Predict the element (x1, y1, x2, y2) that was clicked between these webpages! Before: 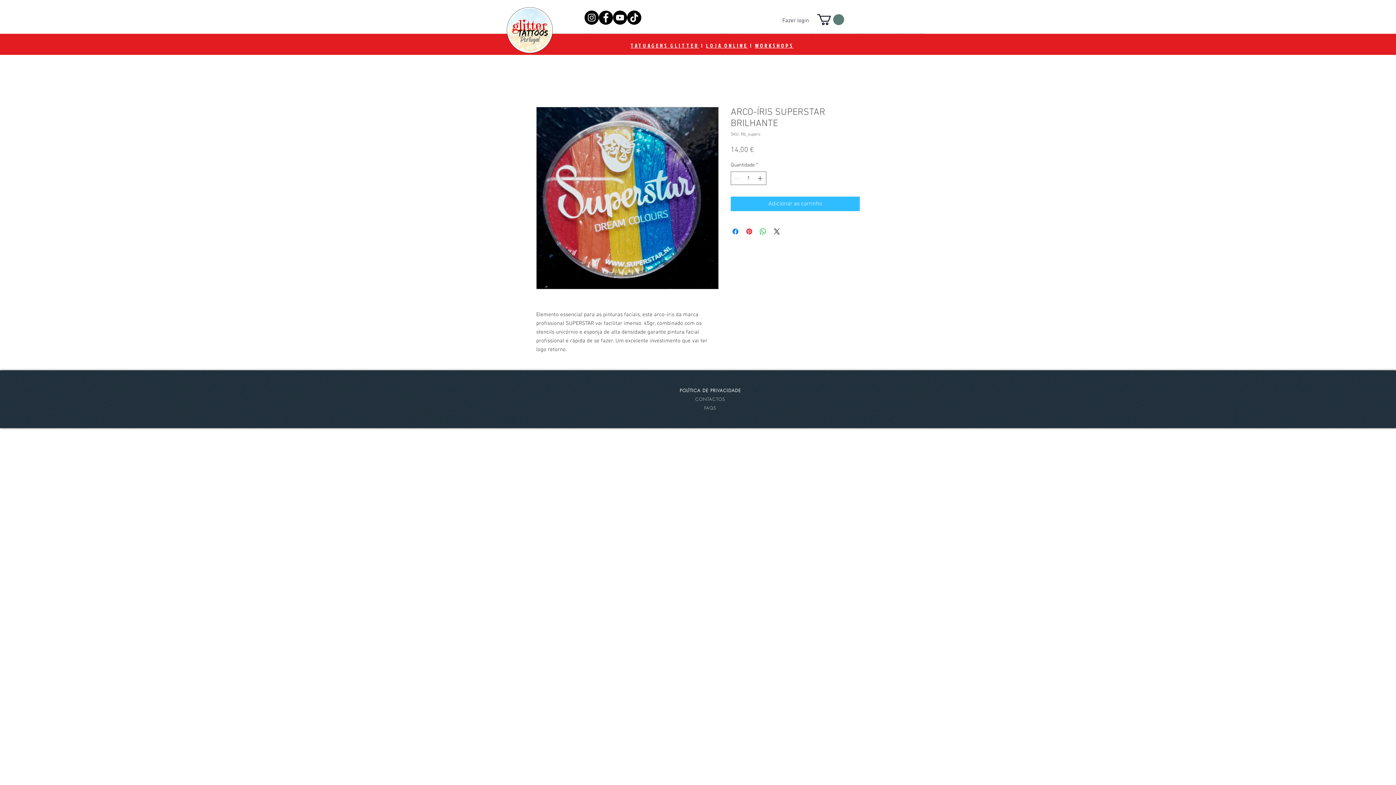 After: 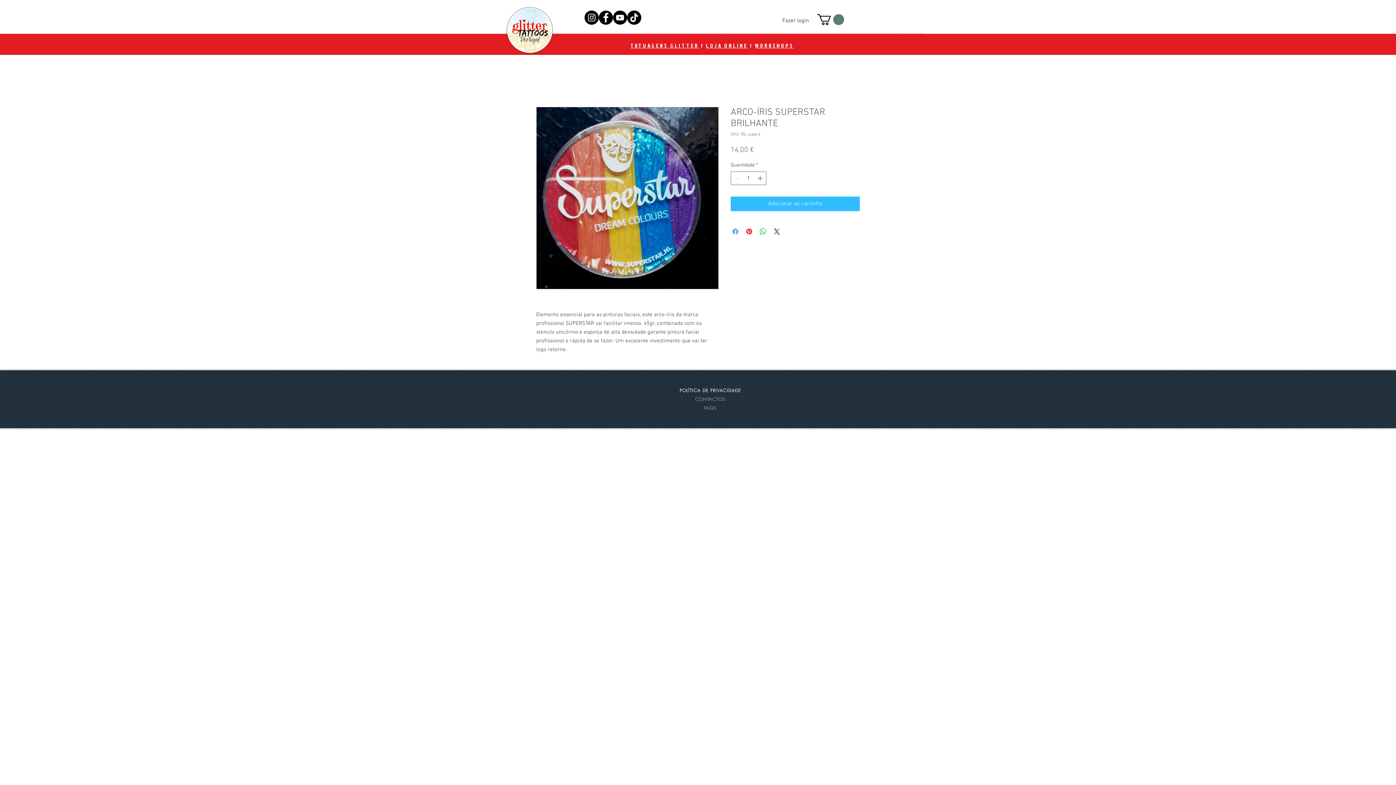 Action: bbox: (731, 227, 740, 236) label: Compartilhar no Facebook